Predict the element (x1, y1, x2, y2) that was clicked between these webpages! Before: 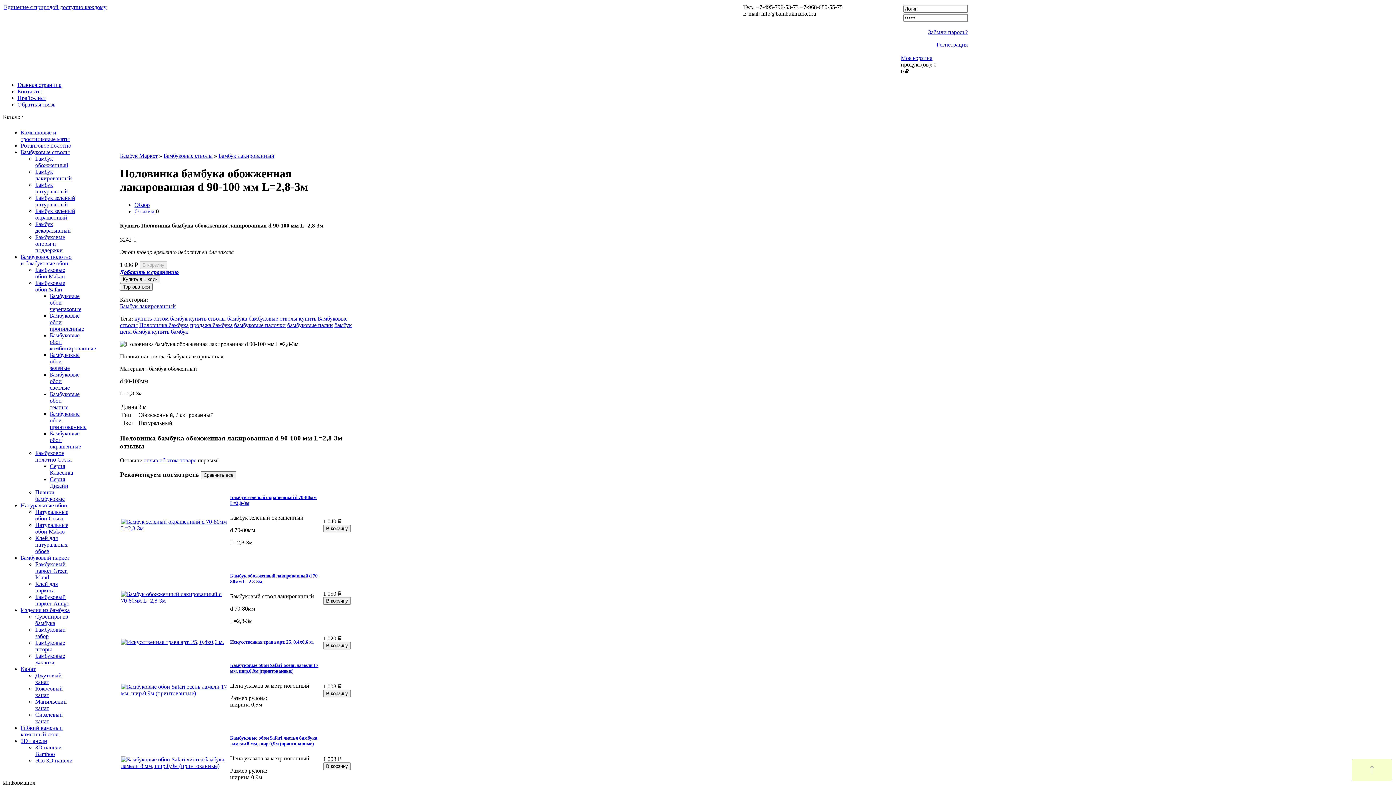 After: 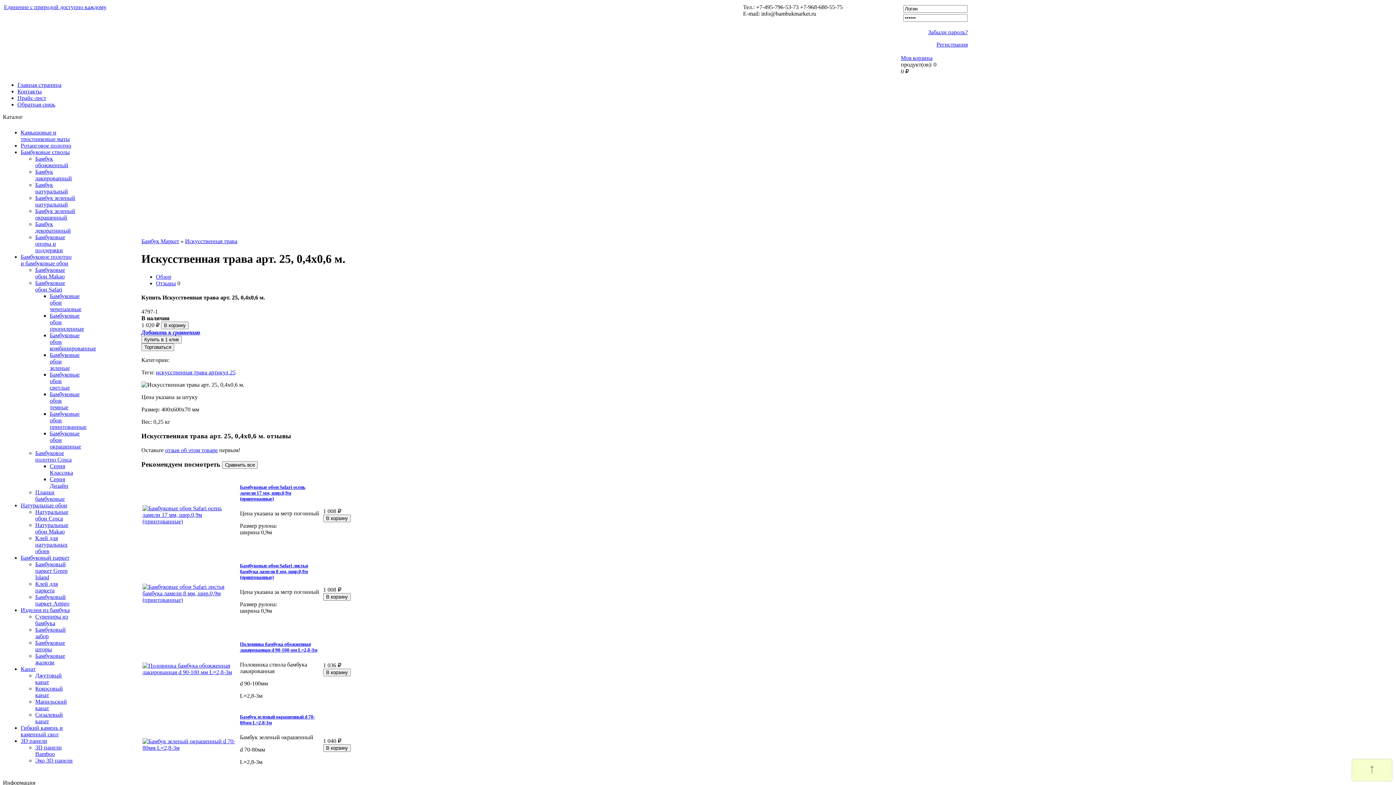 Action: bbox: (121, 639, 224, 645)